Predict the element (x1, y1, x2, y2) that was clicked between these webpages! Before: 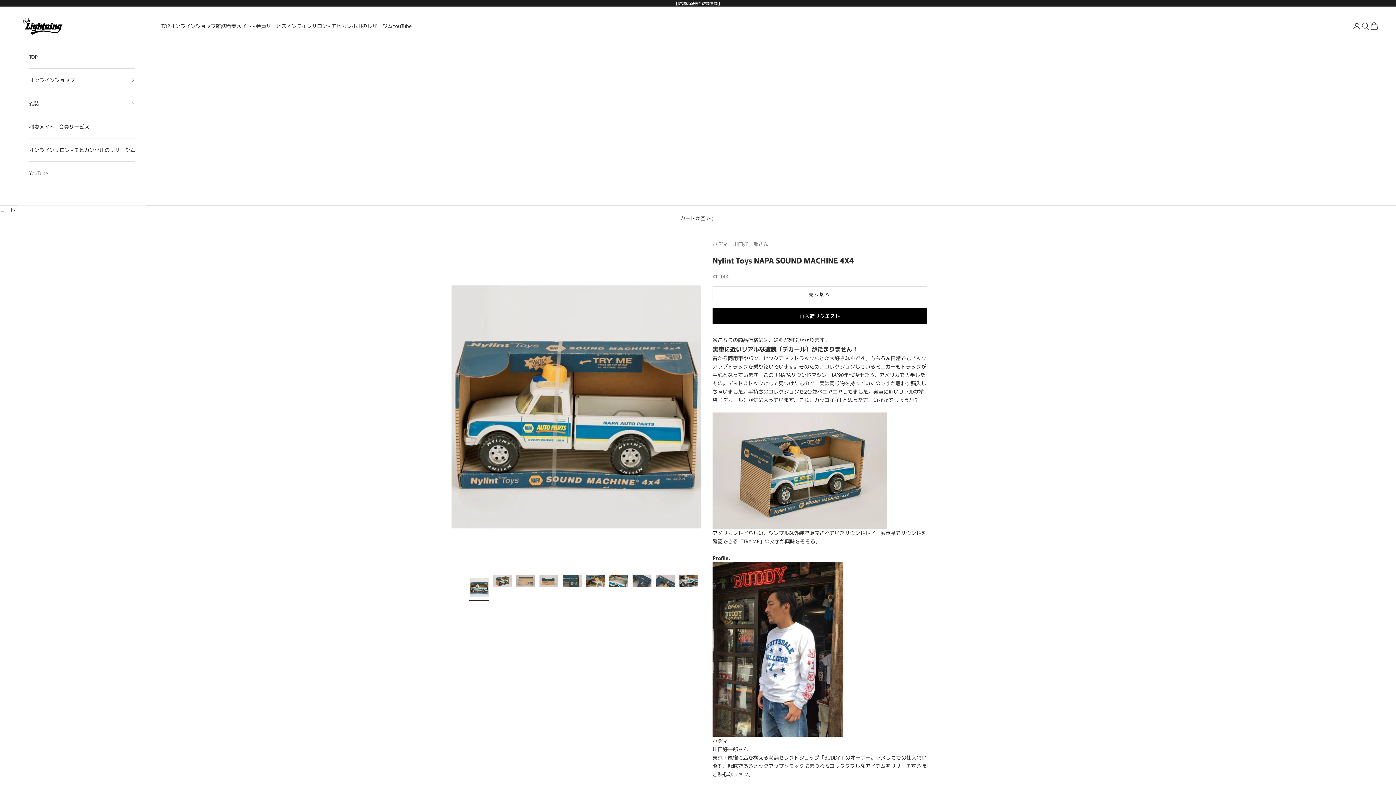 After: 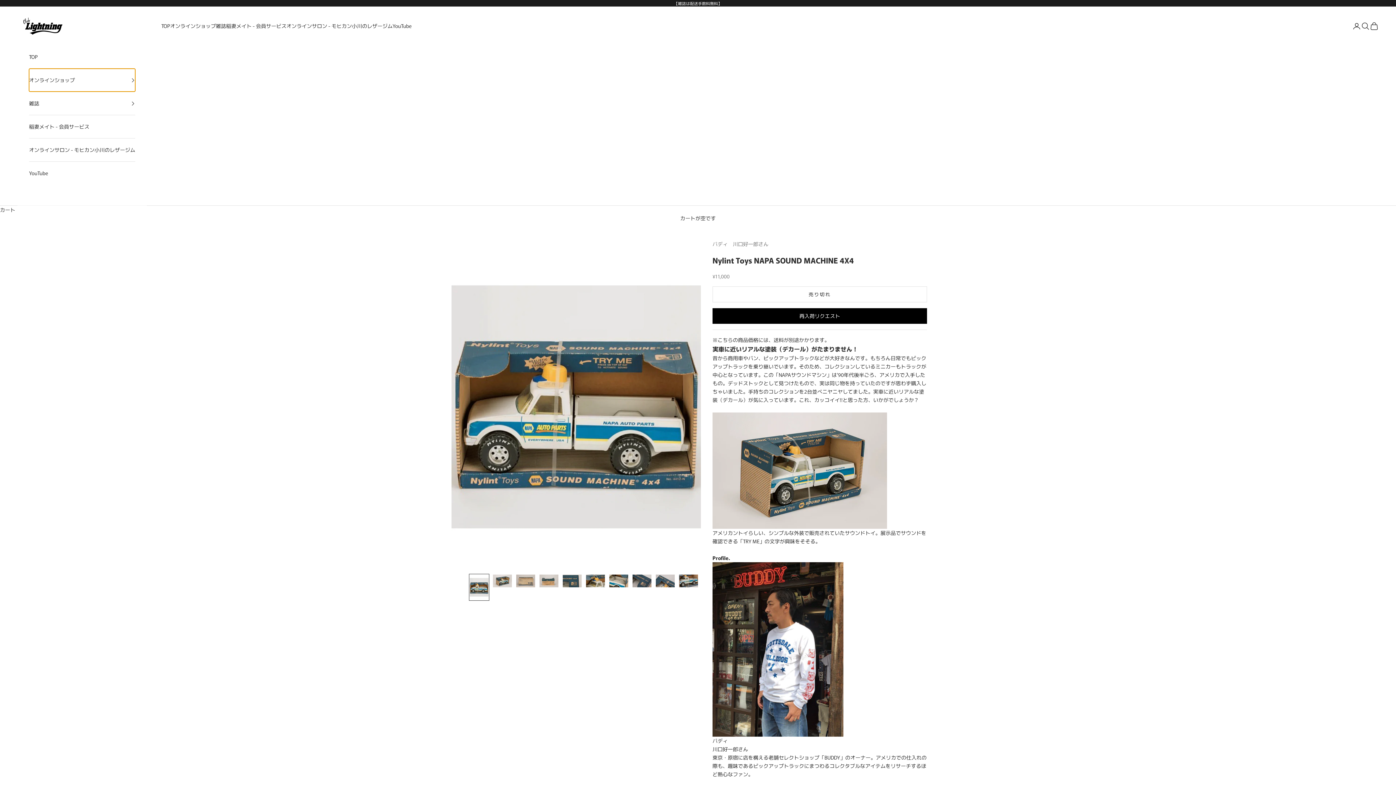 Action: label: オンラインショップ bbox: (29, 68, 135, 91)